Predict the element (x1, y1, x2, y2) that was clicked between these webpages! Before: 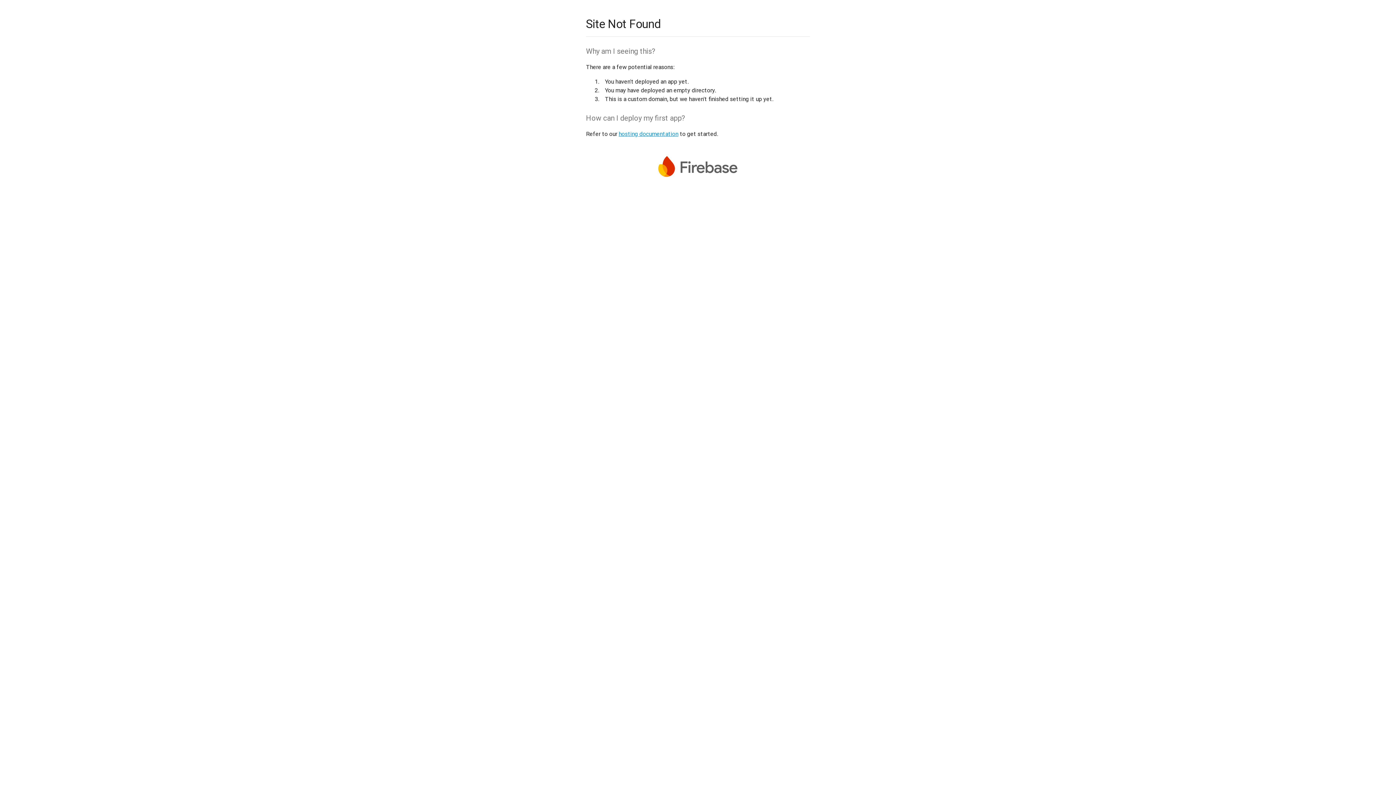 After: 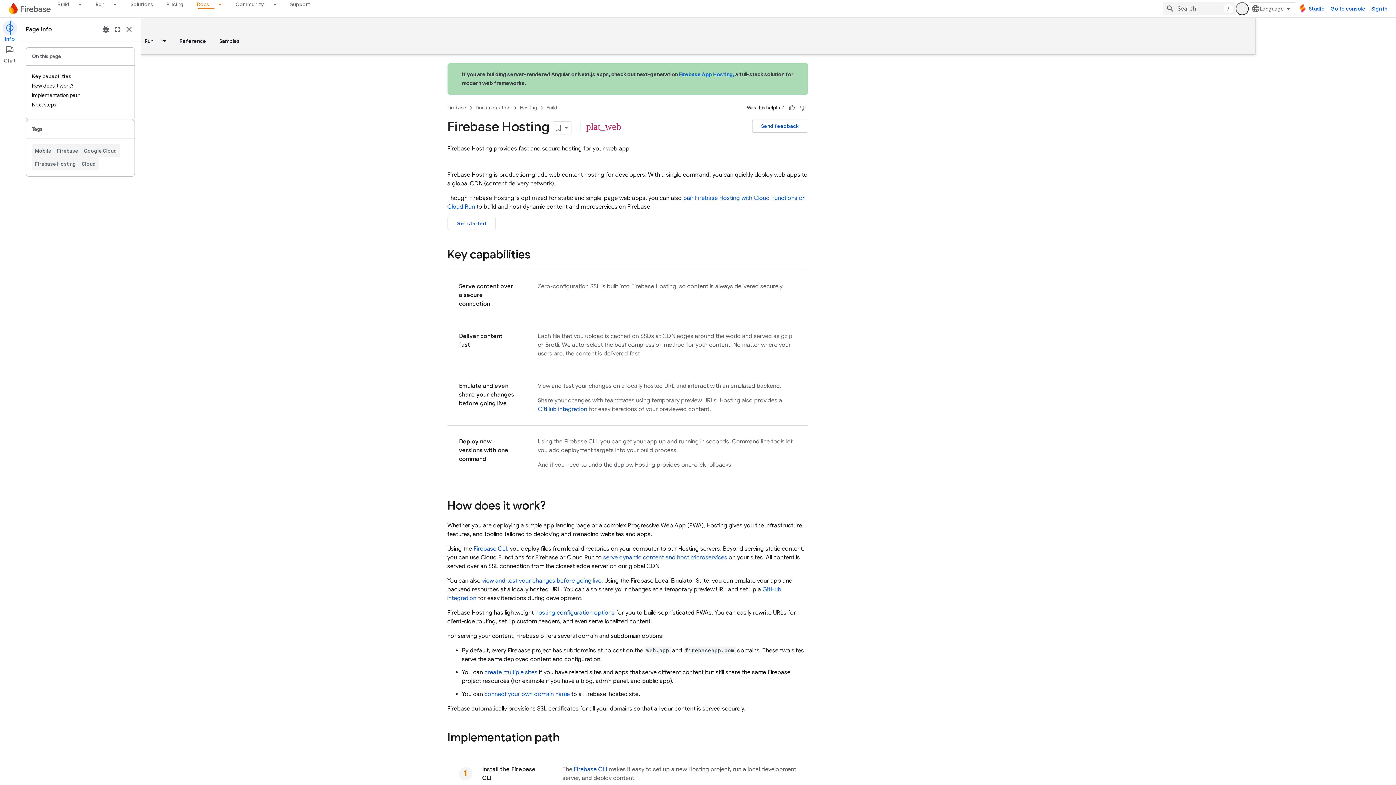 Action: label: hosting documentation bbox: (618, 130, 678, 137)